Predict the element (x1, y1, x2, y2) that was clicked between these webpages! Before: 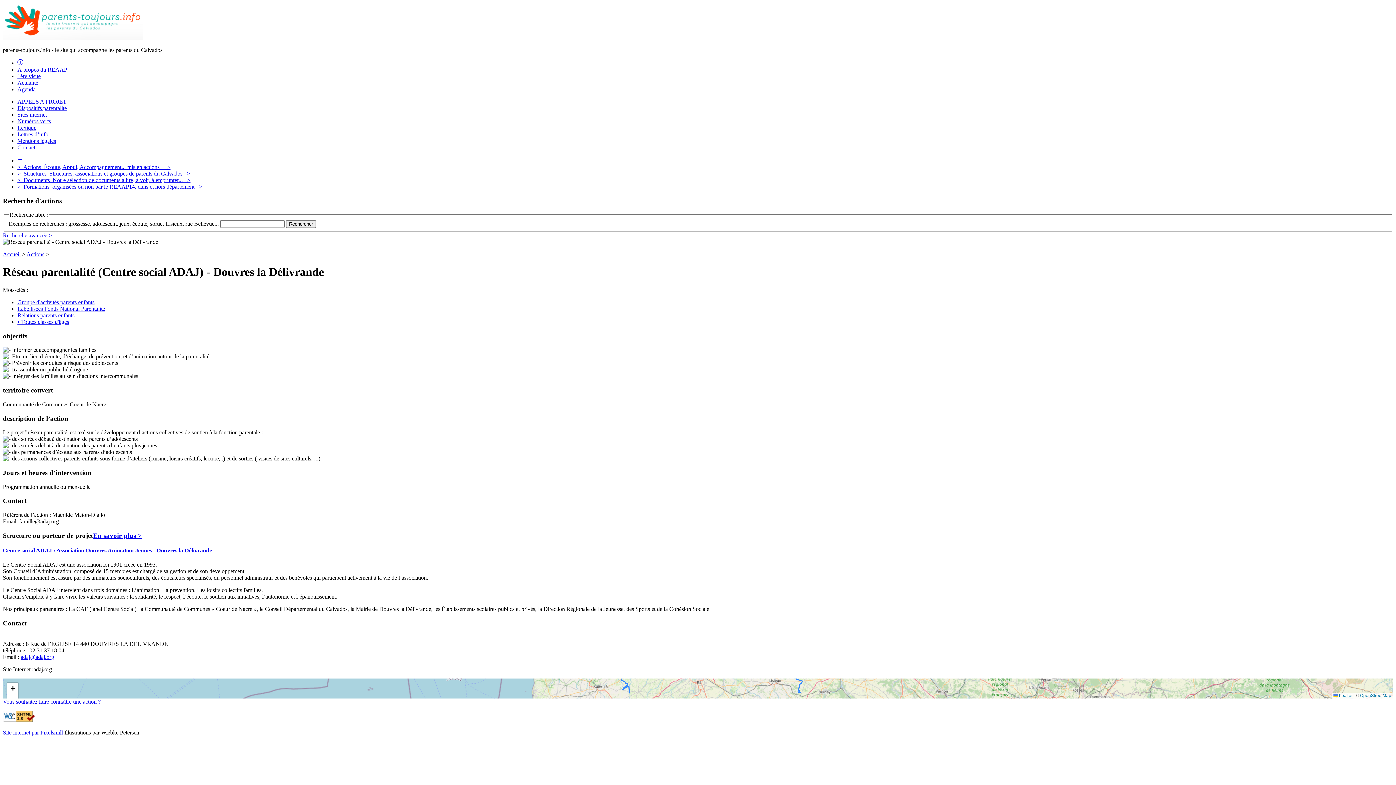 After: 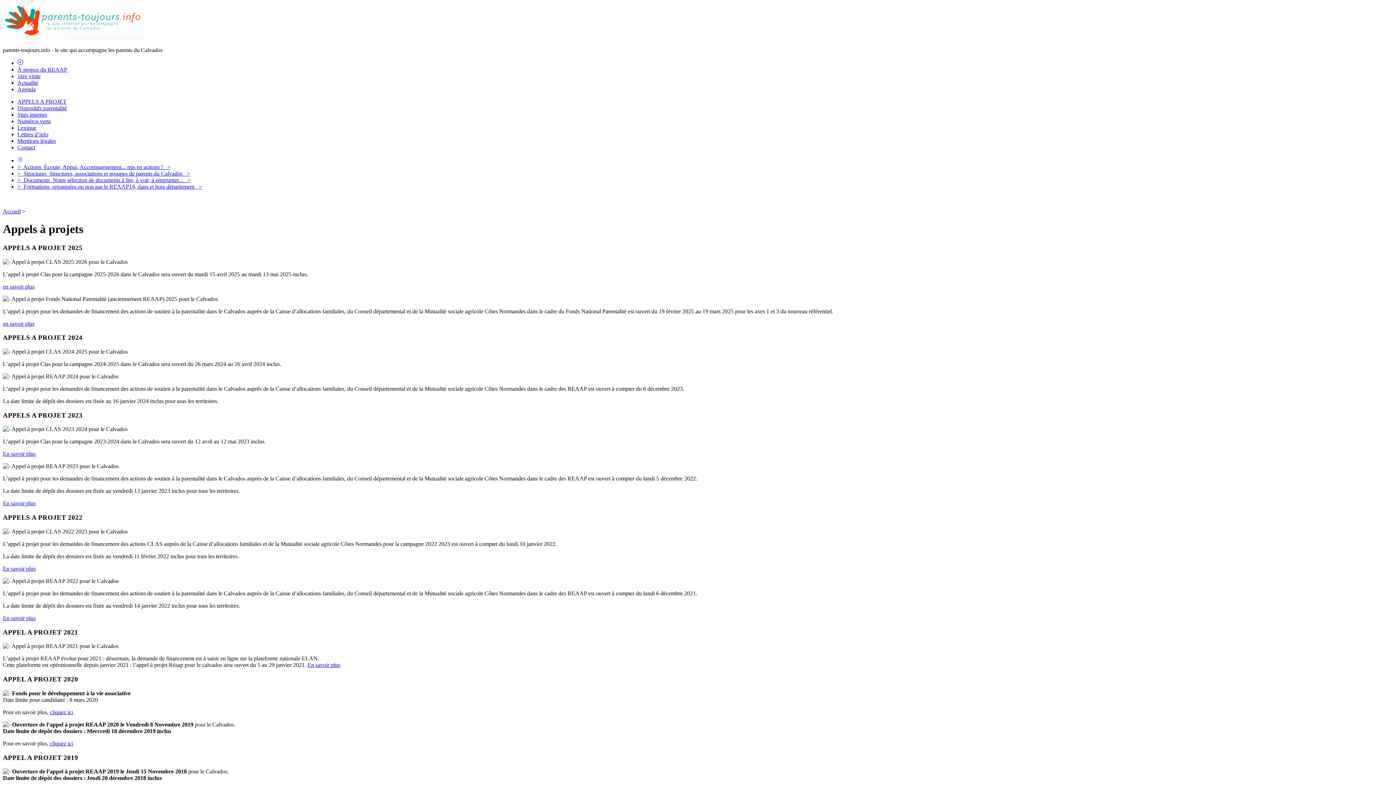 Action: label: APPELS A PROJET bbox: (17, 98, 66, 104)